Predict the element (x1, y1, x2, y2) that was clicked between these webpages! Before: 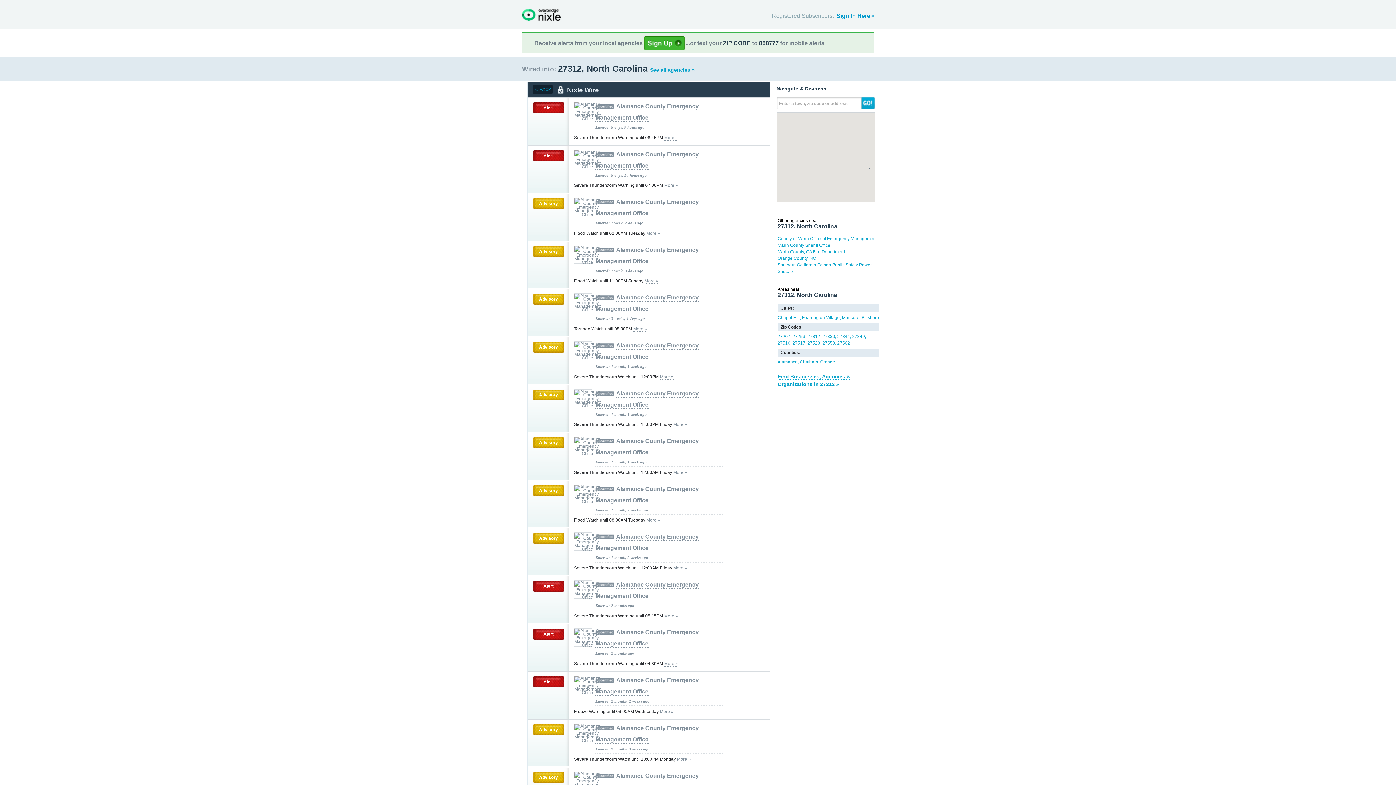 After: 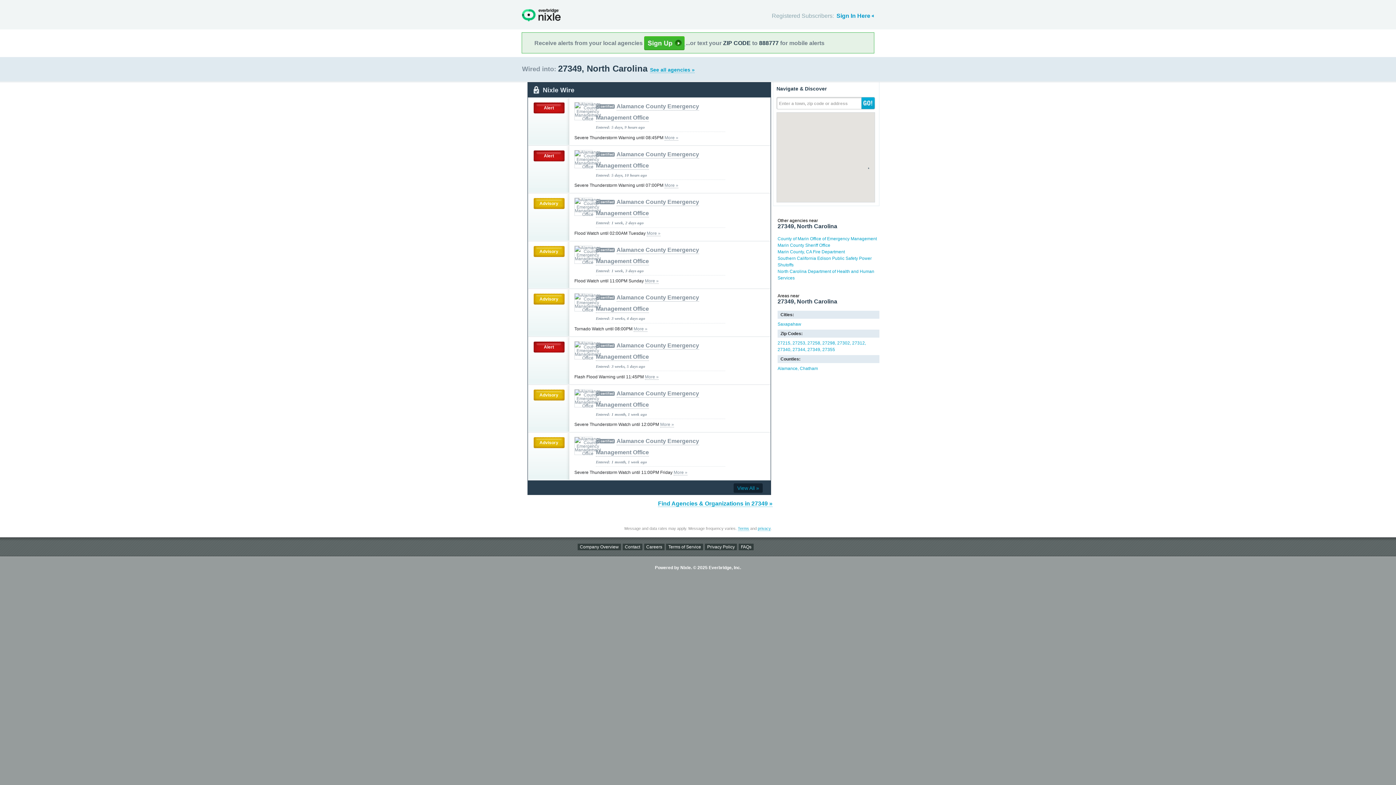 Action: label: 27349 bbox: (852, 334, 865, 339)